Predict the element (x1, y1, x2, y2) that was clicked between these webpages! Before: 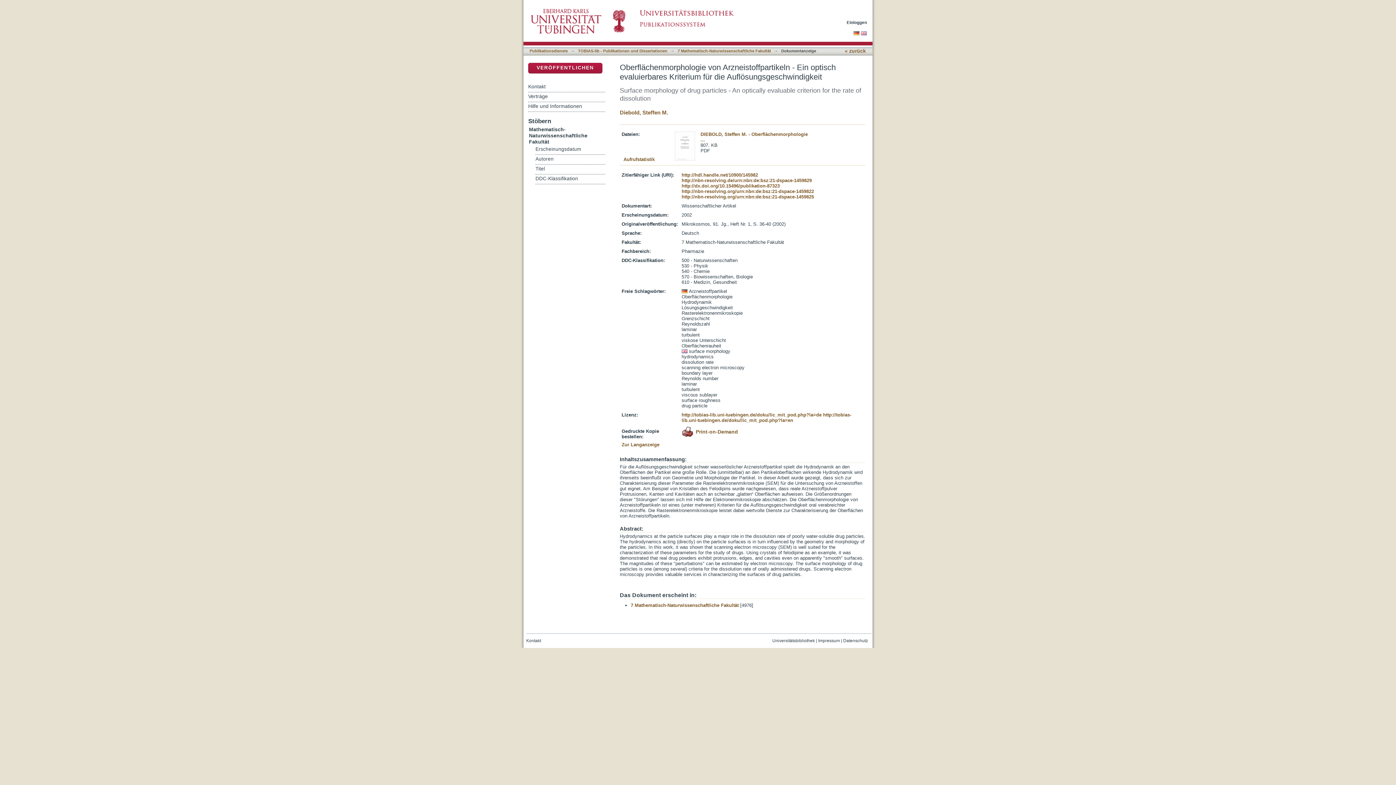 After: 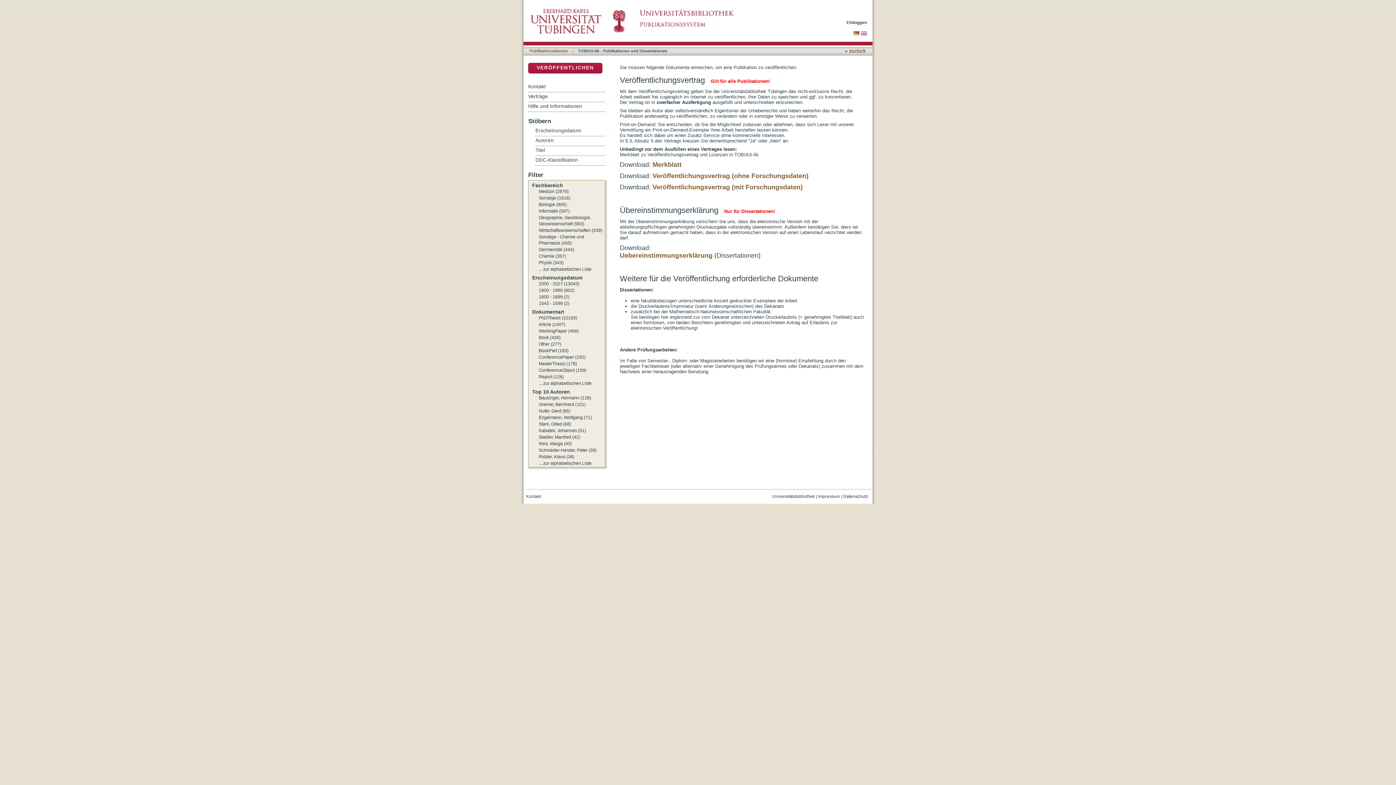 Action: label: Verträge bbox: (528, 92, 605, 101)